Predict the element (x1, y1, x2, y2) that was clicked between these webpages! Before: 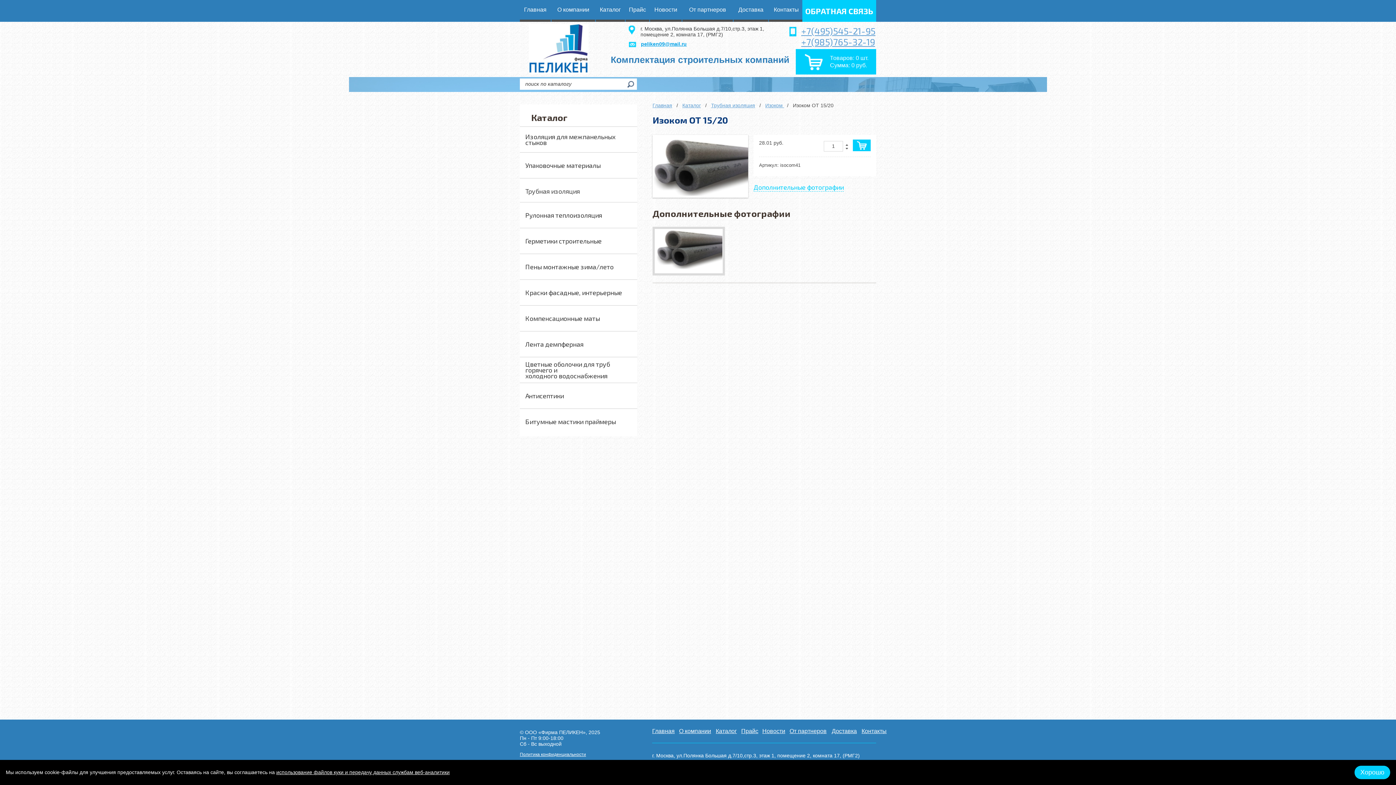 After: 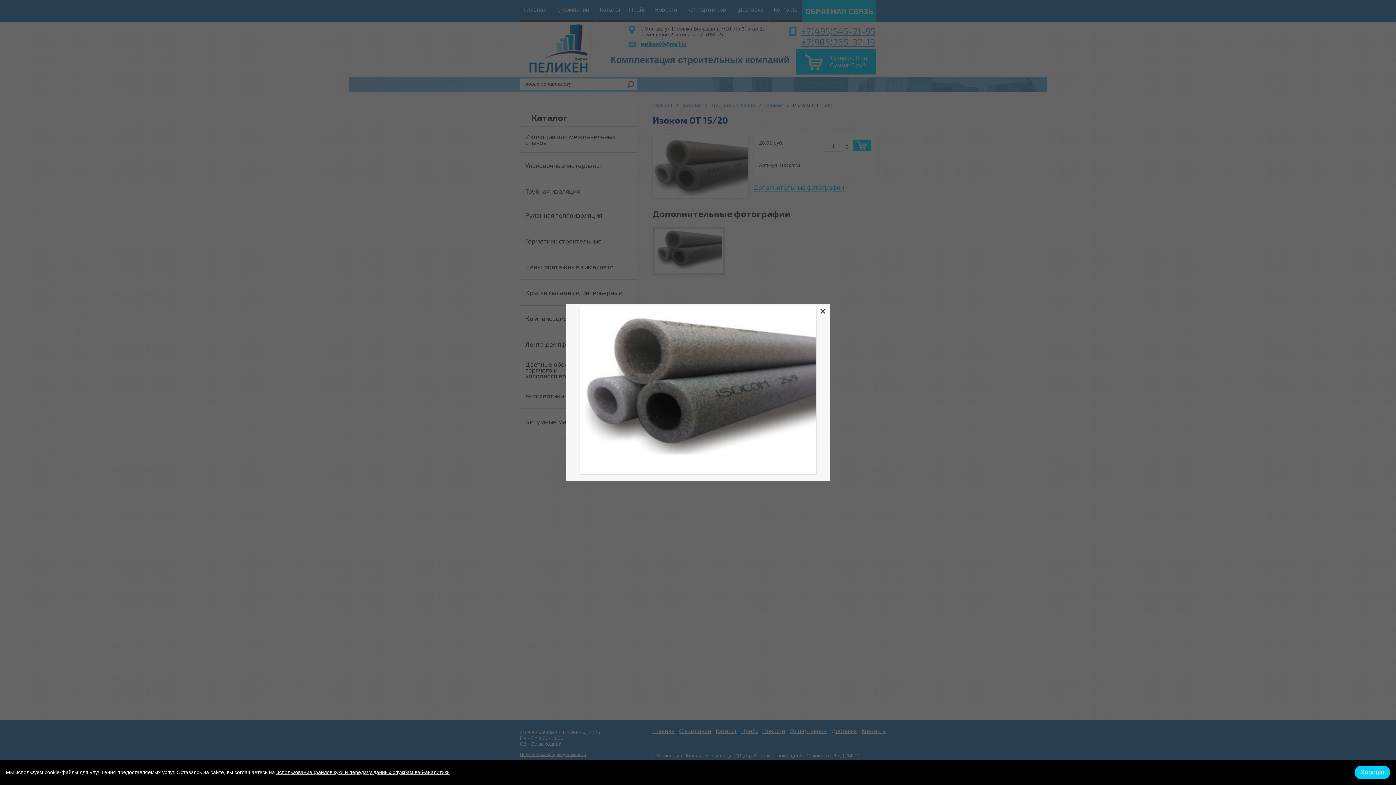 Action: bbox: (652, 226, 725, 275)